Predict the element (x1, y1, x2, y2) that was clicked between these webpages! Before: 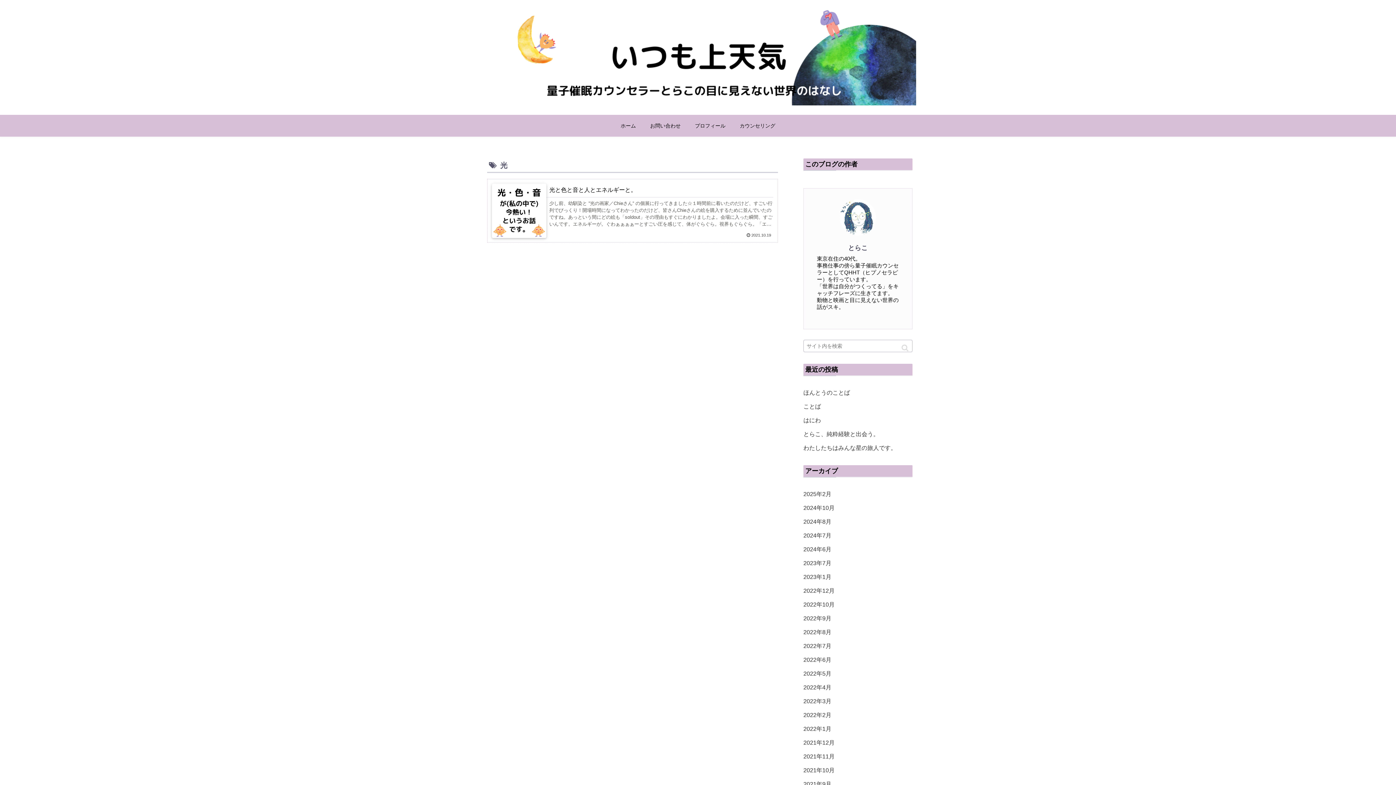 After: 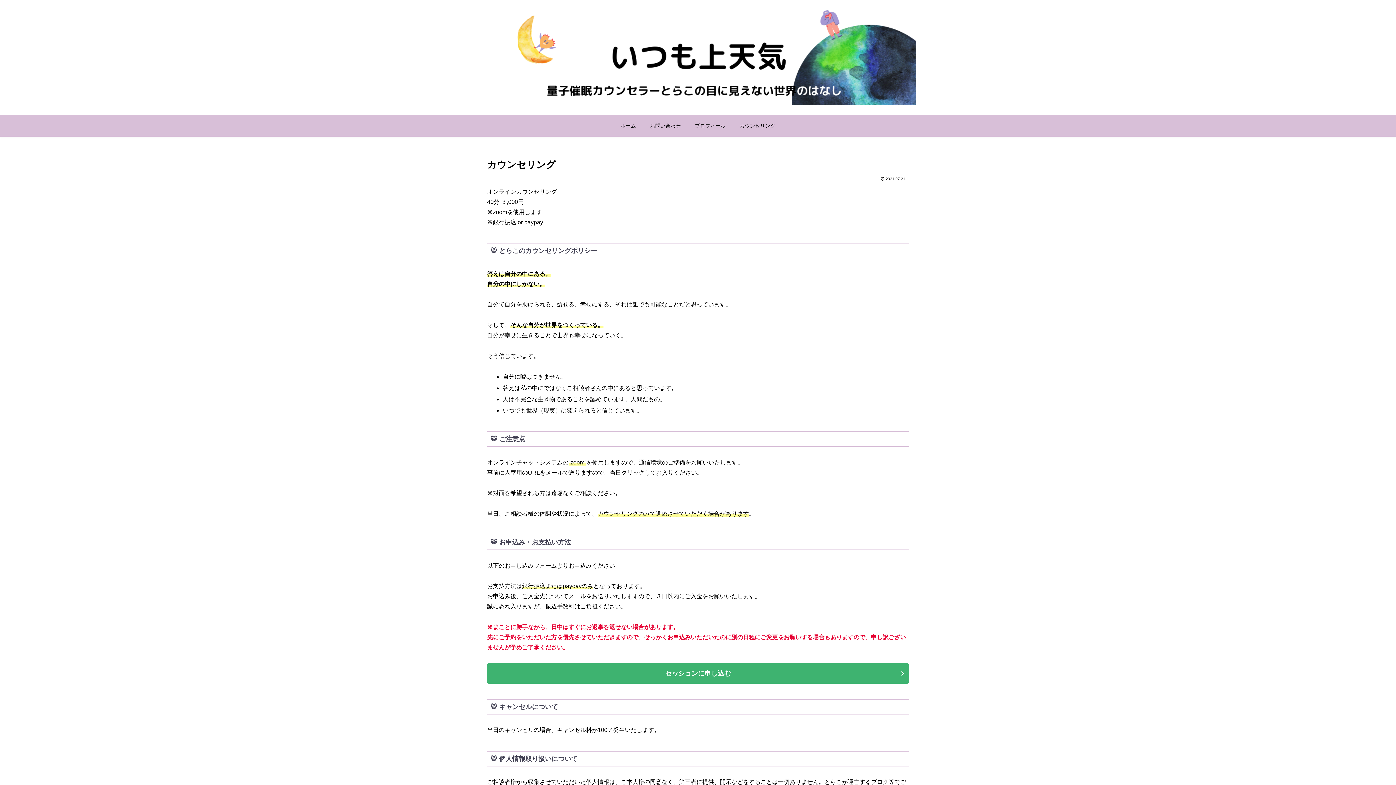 Action: bbox: (732, 114, 782, 136) label: カウンセリング